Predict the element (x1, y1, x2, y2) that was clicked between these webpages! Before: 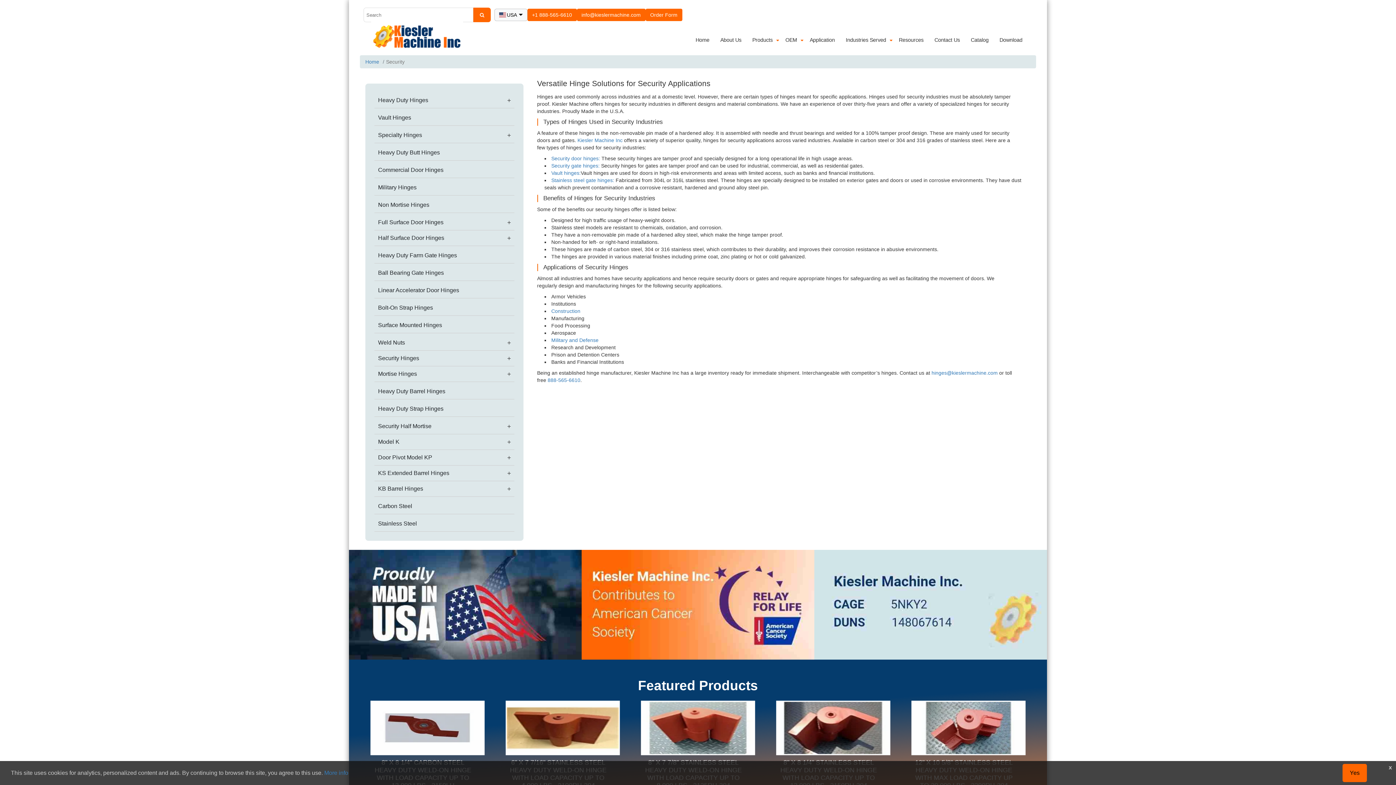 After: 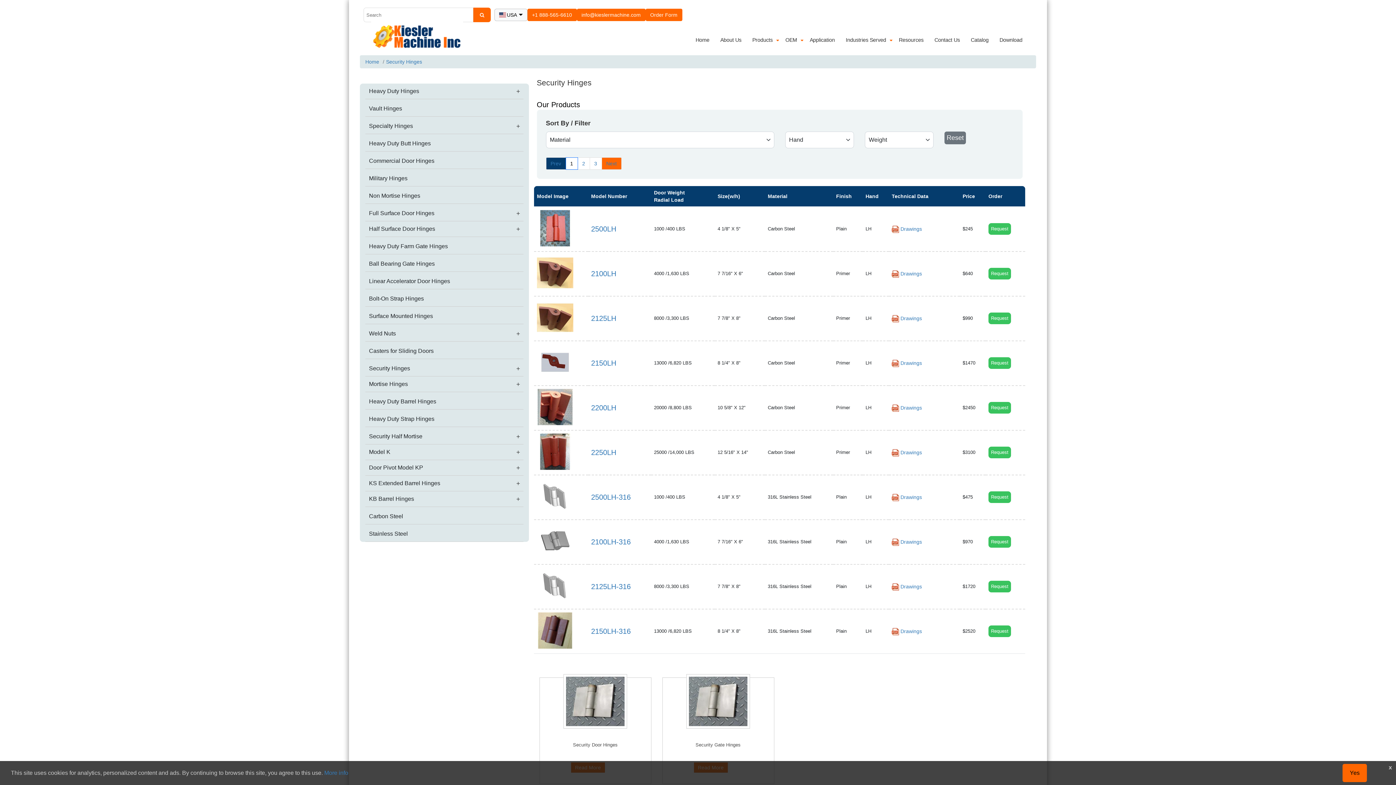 Action: bbox: (374, 350, 514, 366) label: Security Hinges